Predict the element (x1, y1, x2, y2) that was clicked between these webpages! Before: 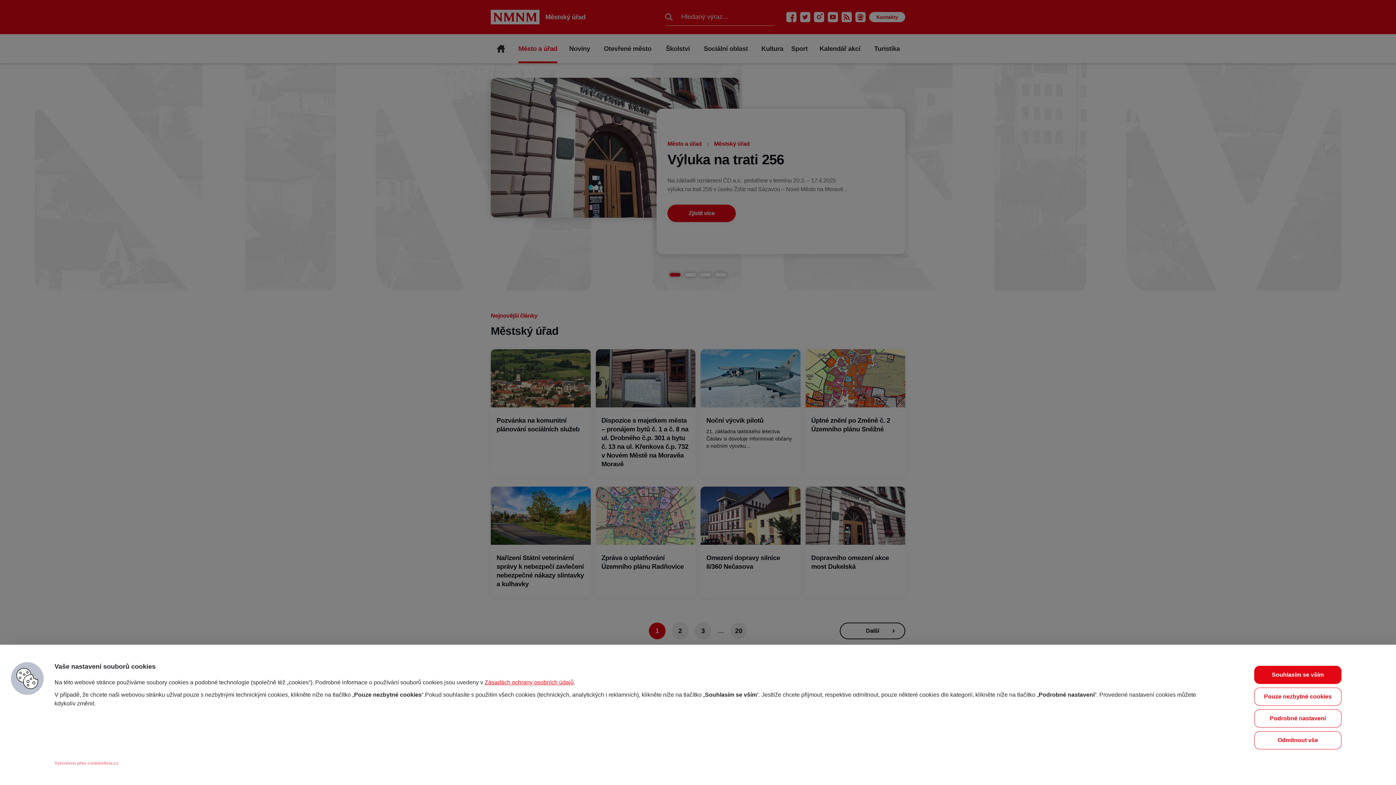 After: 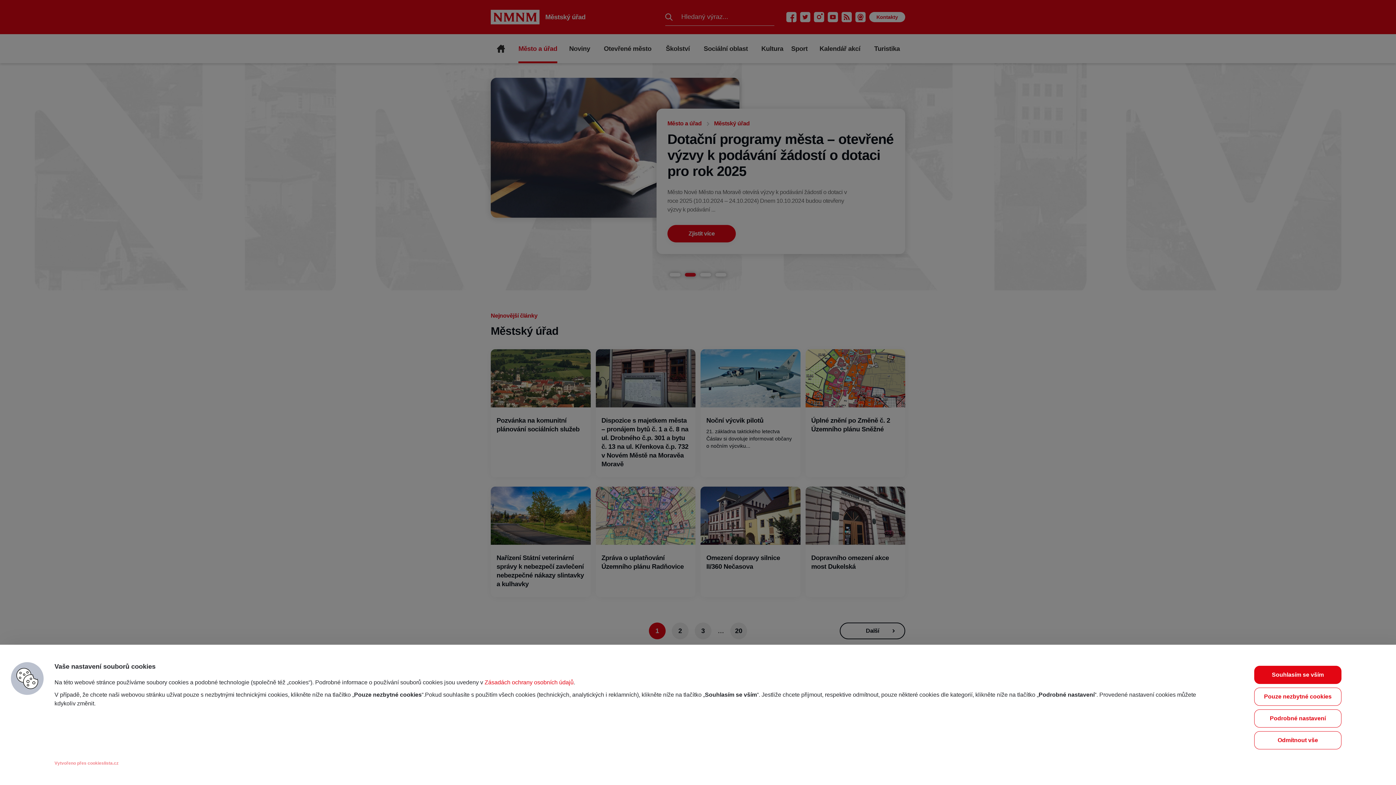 Action: bbox: (484, 679, 573, 685) label: Zásadách ochrany osobních údajů